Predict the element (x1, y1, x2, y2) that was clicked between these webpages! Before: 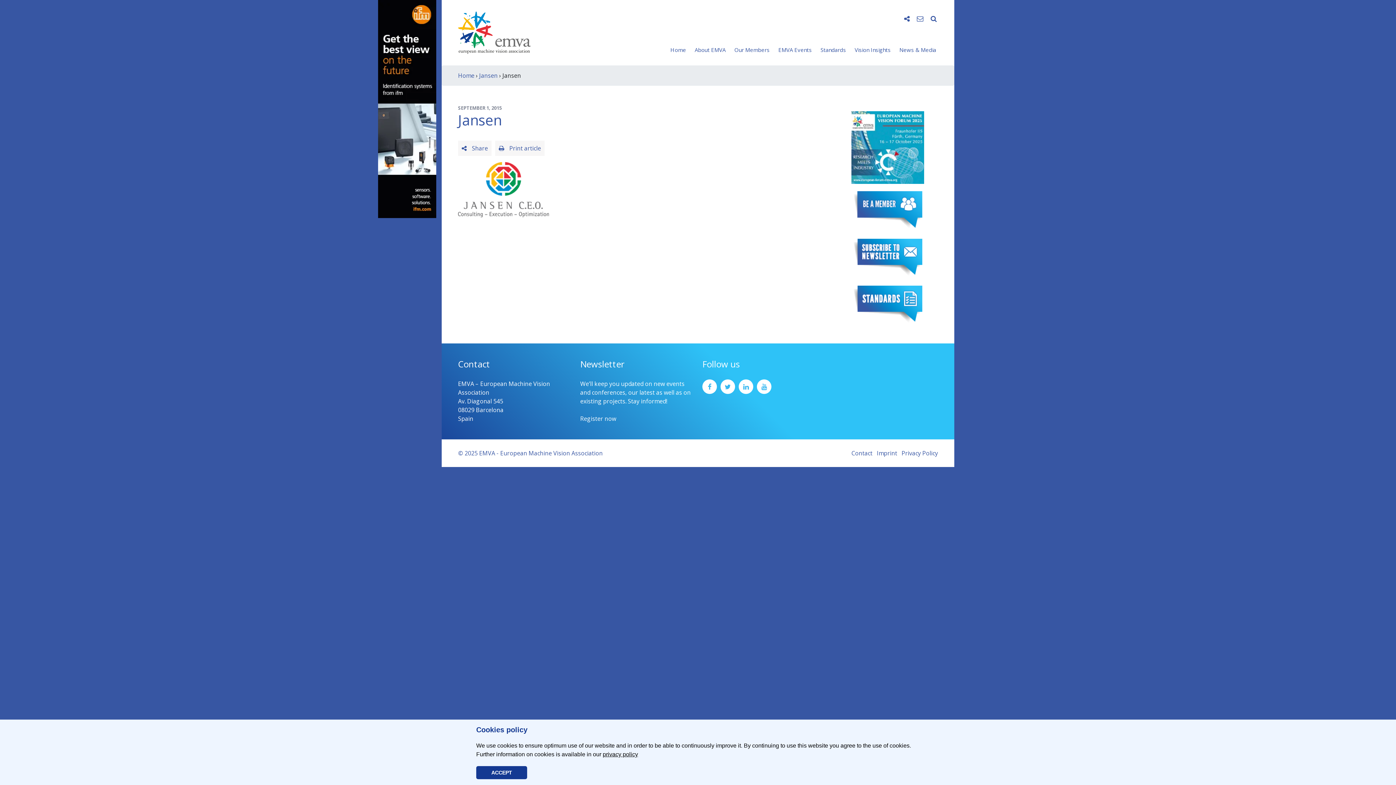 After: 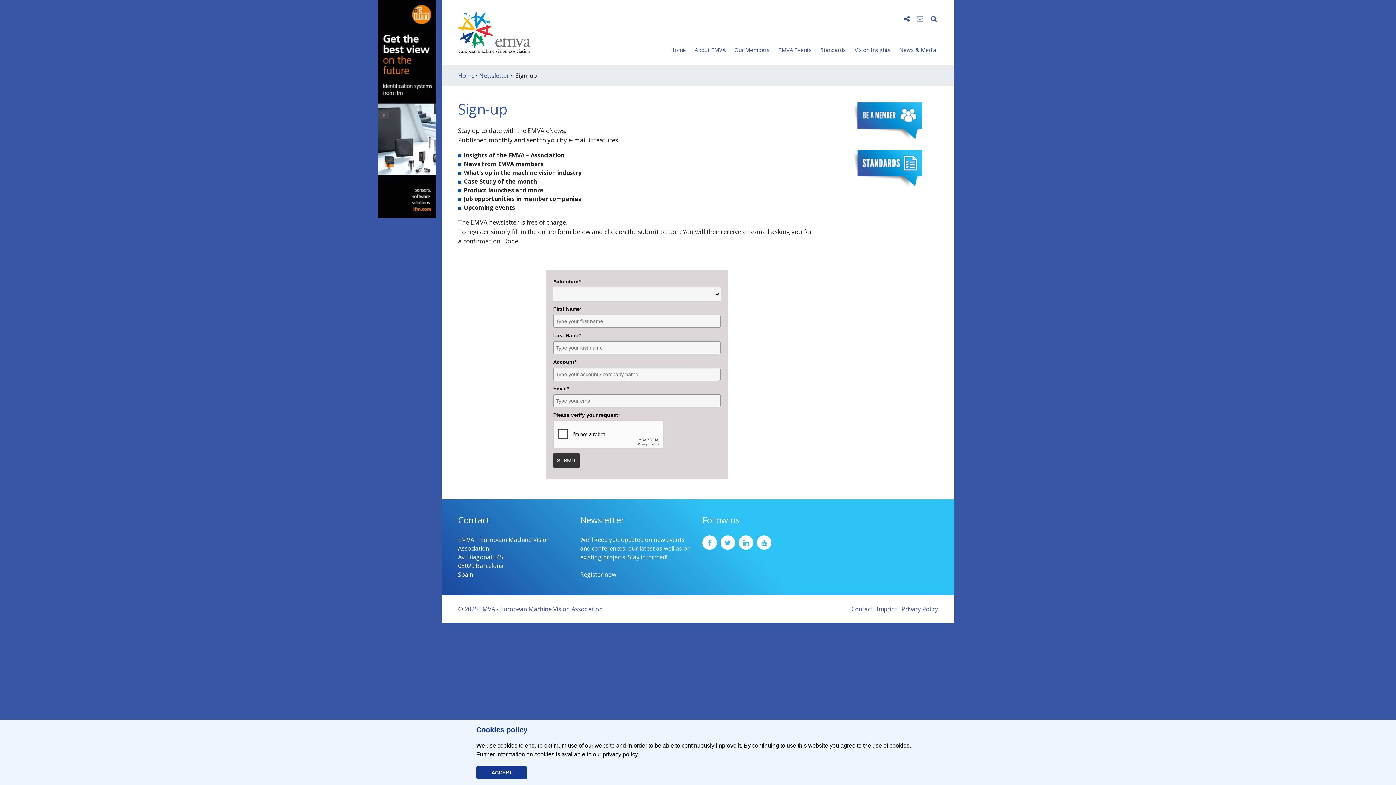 Action: bbox: (580, 414, 616, 422) label: Register now